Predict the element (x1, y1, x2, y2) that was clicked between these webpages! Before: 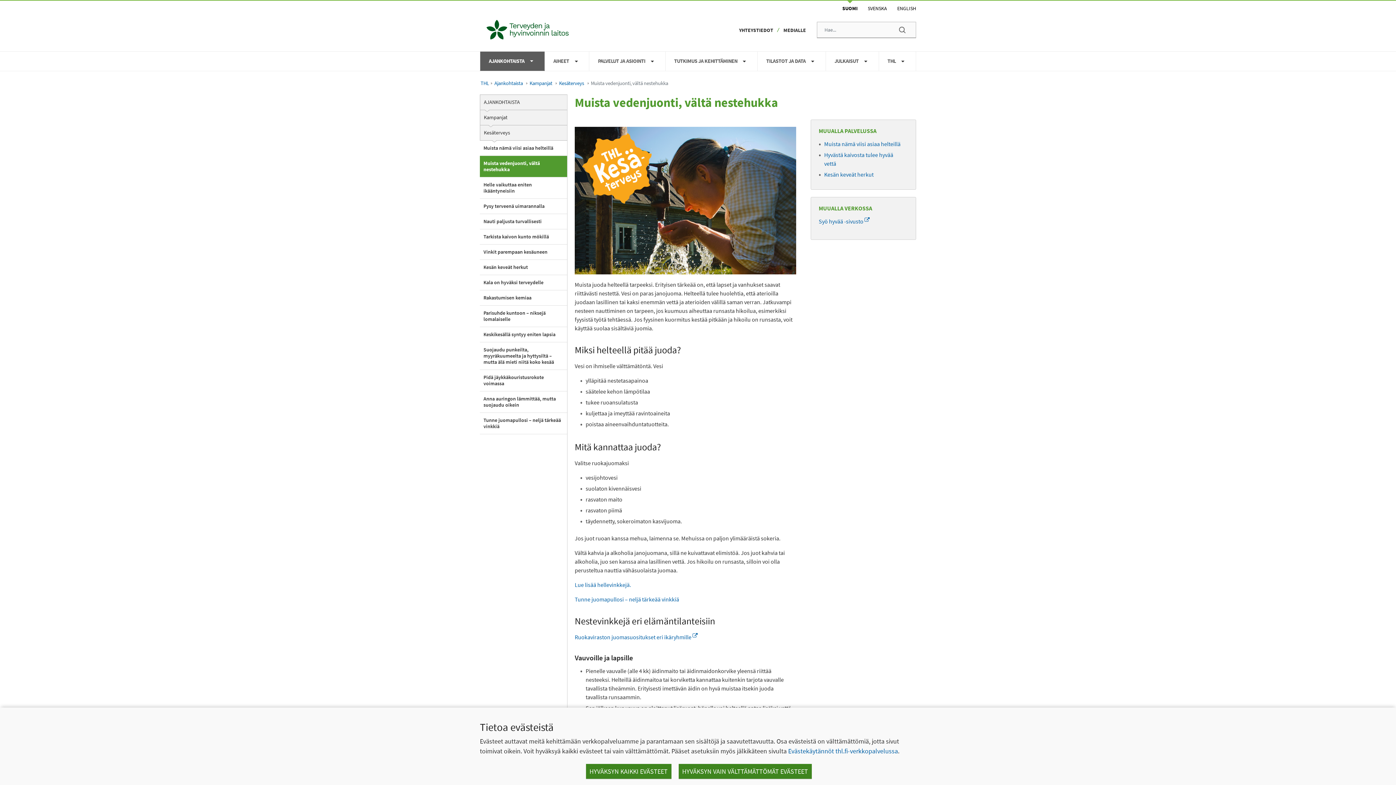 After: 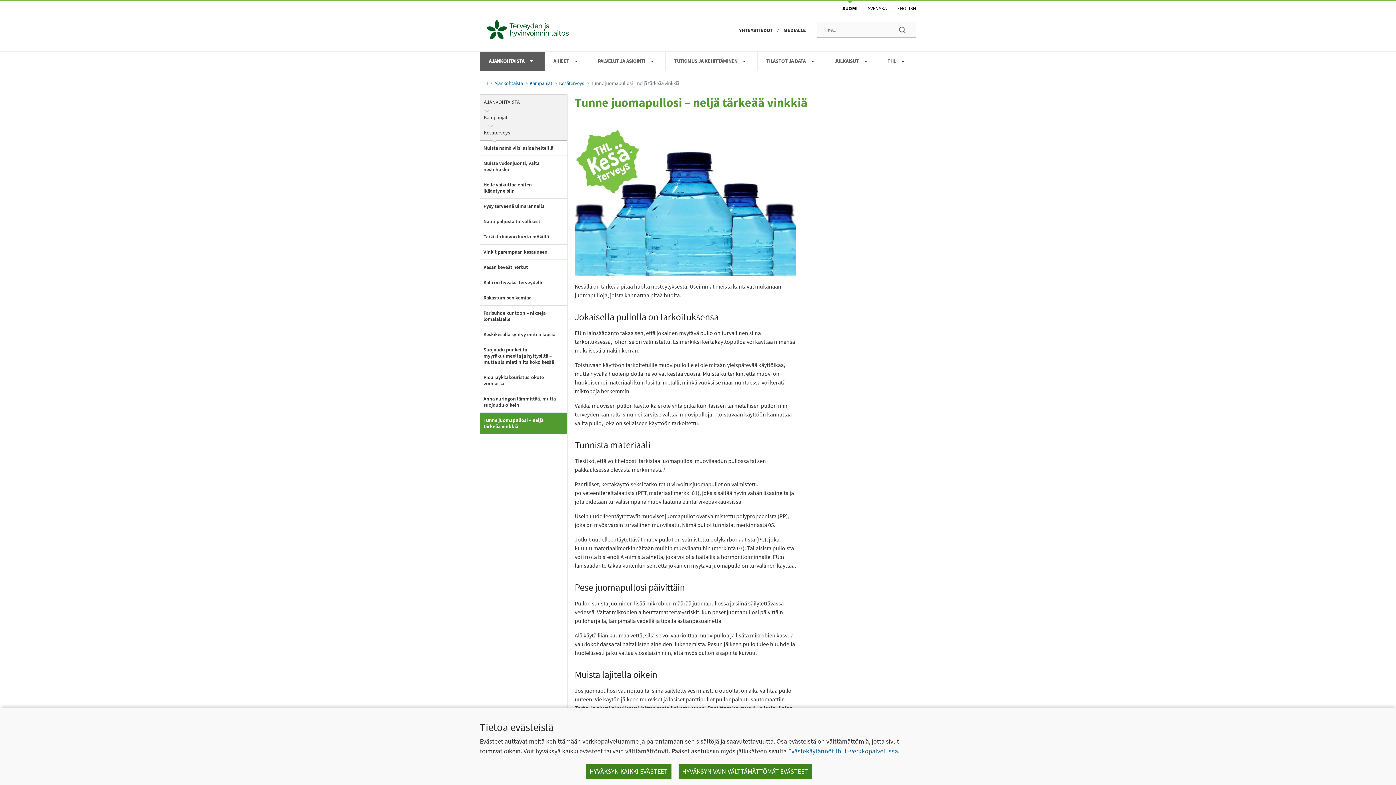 Action: label: Tunne juomapullosi – neljä tärkeää vinkkiä bbox: (480, 413, 567, 434)